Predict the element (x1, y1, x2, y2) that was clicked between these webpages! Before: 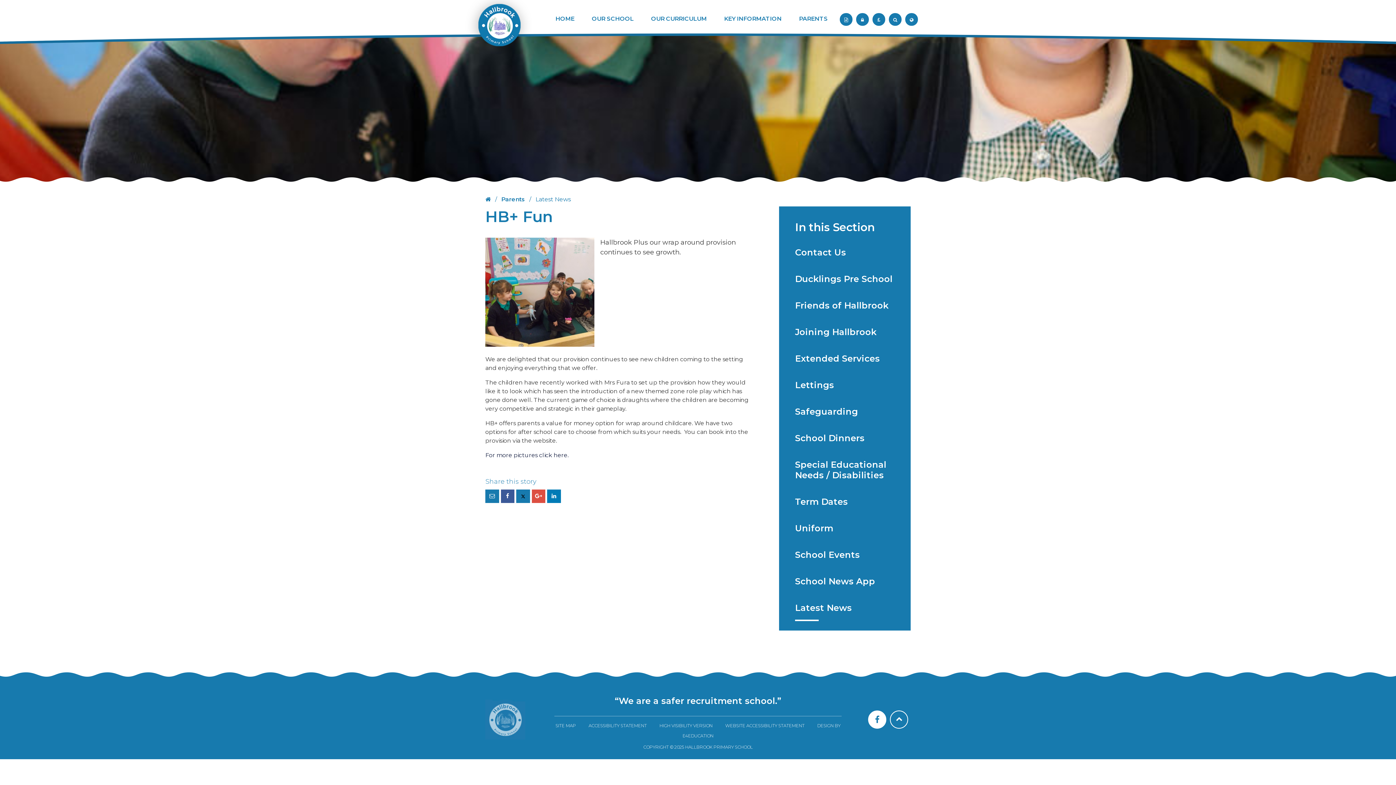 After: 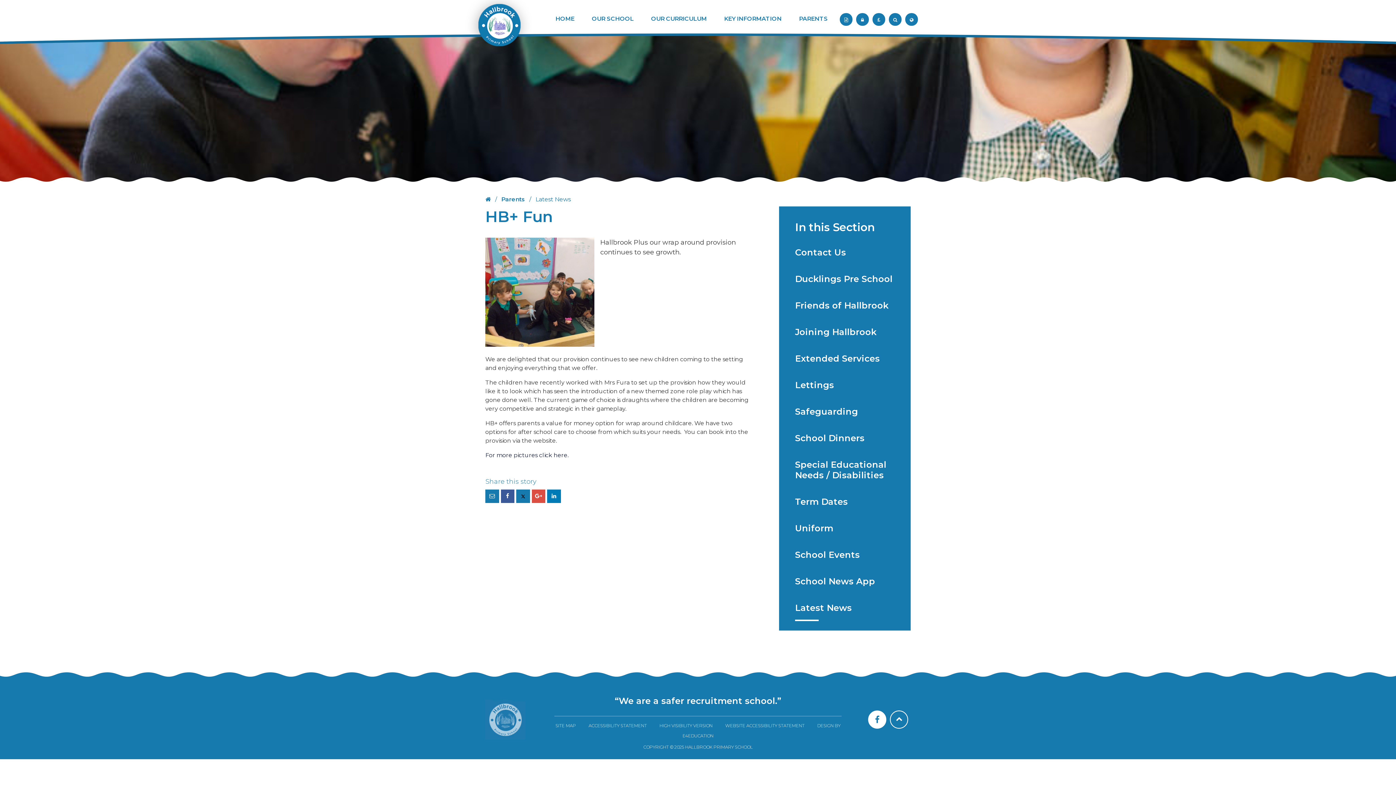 Action: label: In this Section bbox: (779, 206, 910, 234)